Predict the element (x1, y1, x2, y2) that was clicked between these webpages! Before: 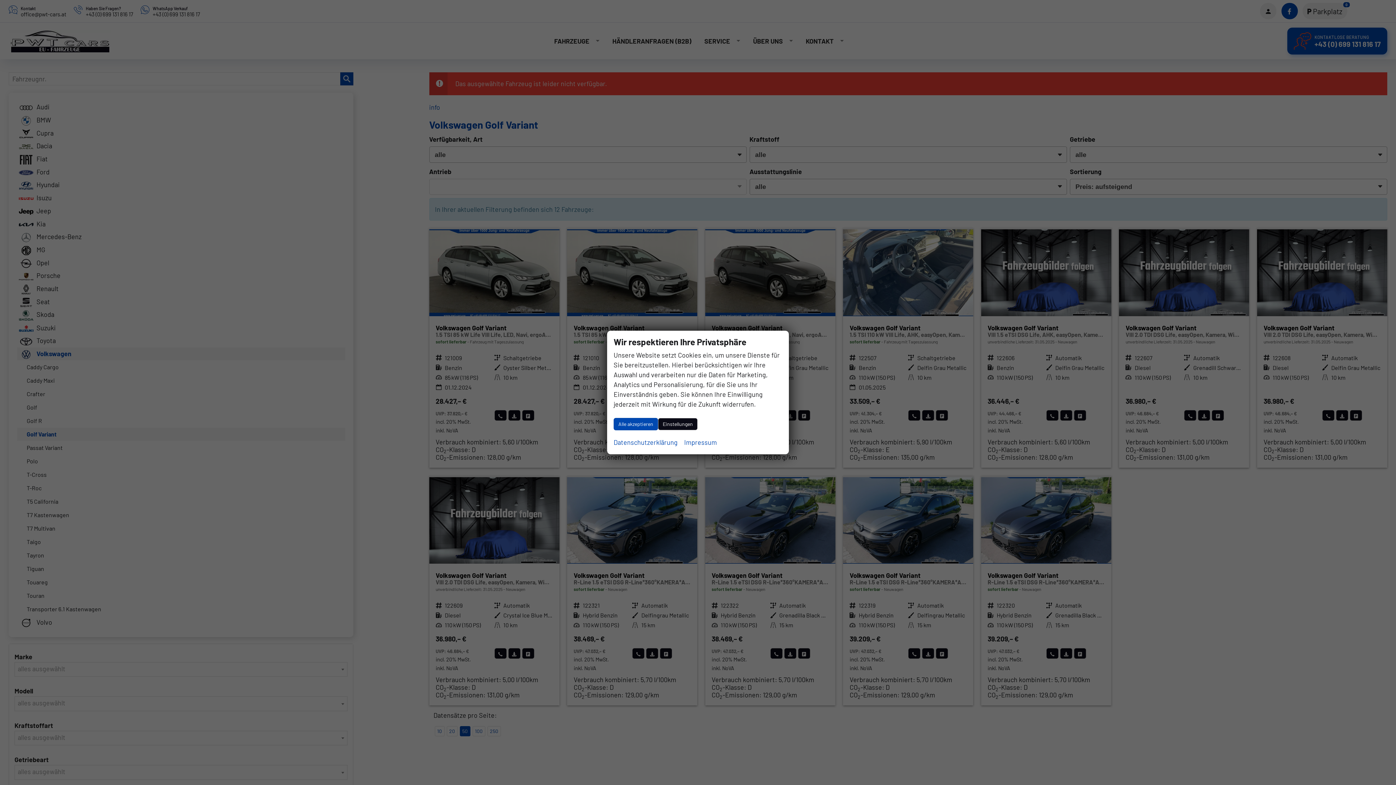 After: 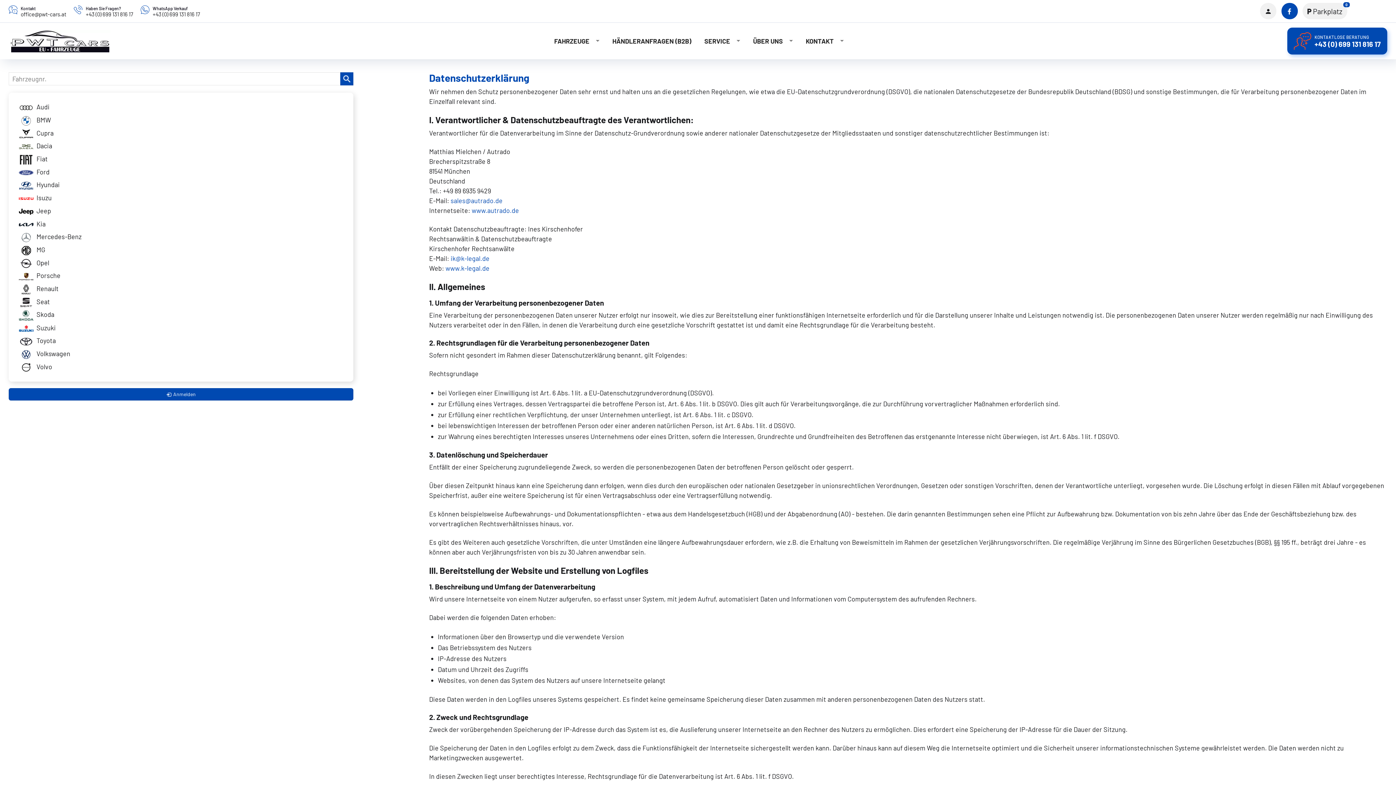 Action: label: Datenschutzerklärung bbox: (613, 437, 677, 448)